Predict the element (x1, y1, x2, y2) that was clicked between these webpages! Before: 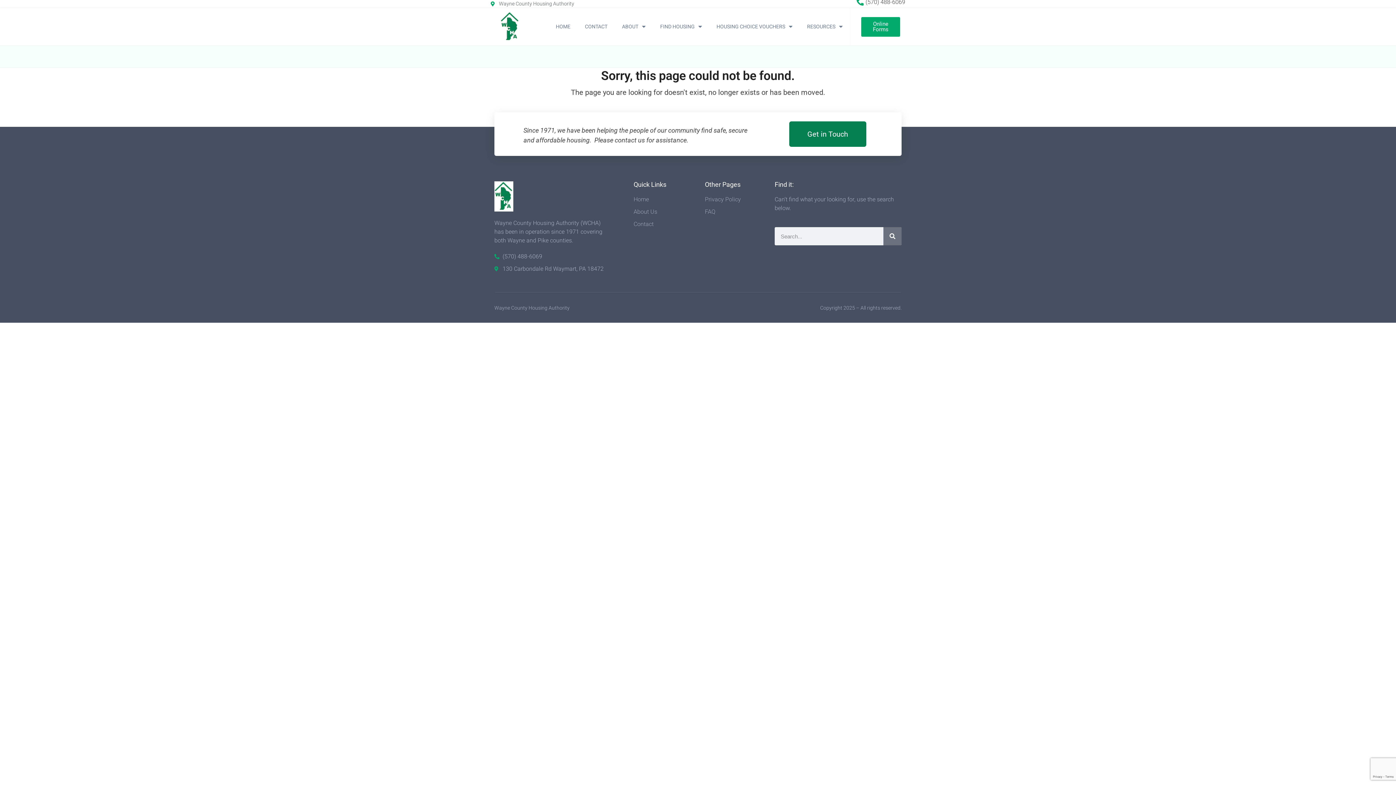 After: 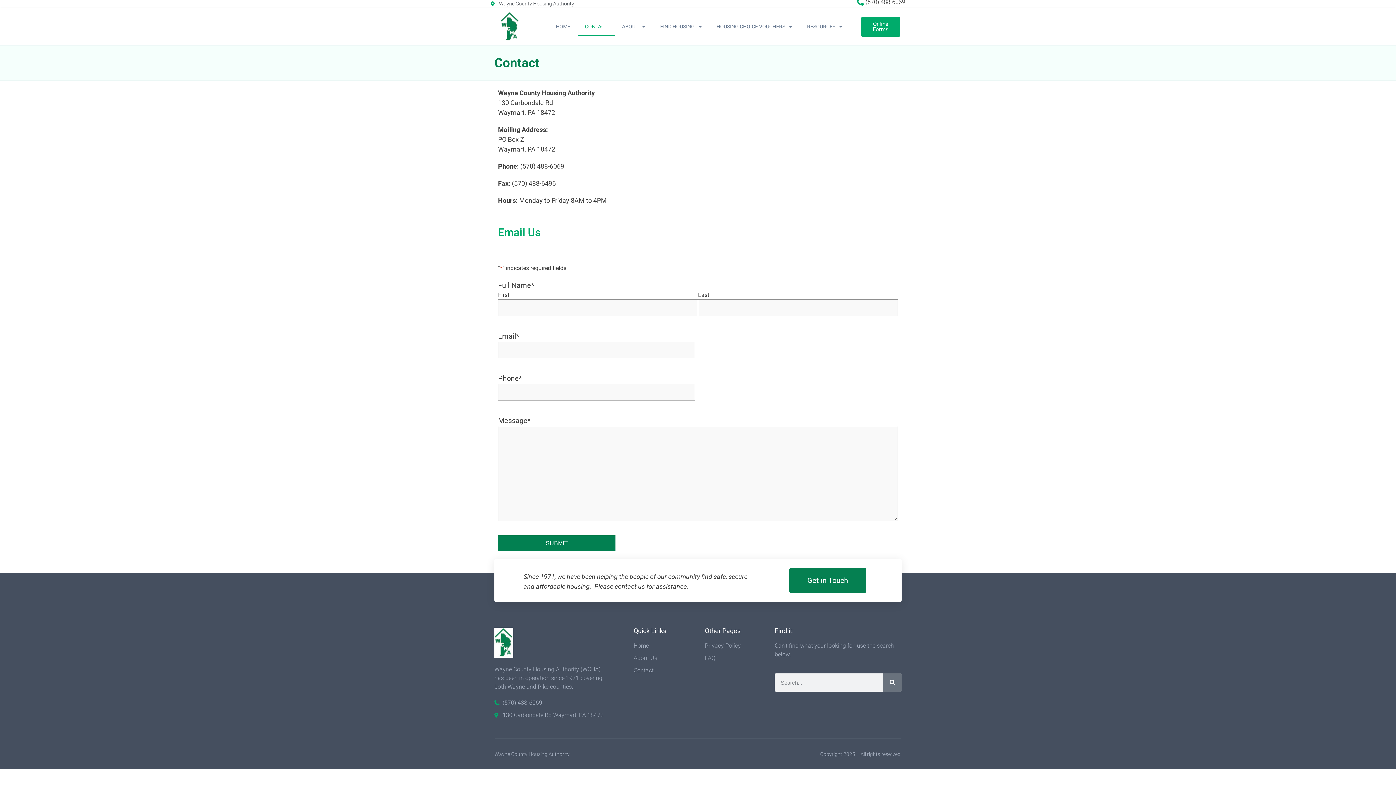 Action: label: Get in Touch bbox: (789, 121, 866, 146)